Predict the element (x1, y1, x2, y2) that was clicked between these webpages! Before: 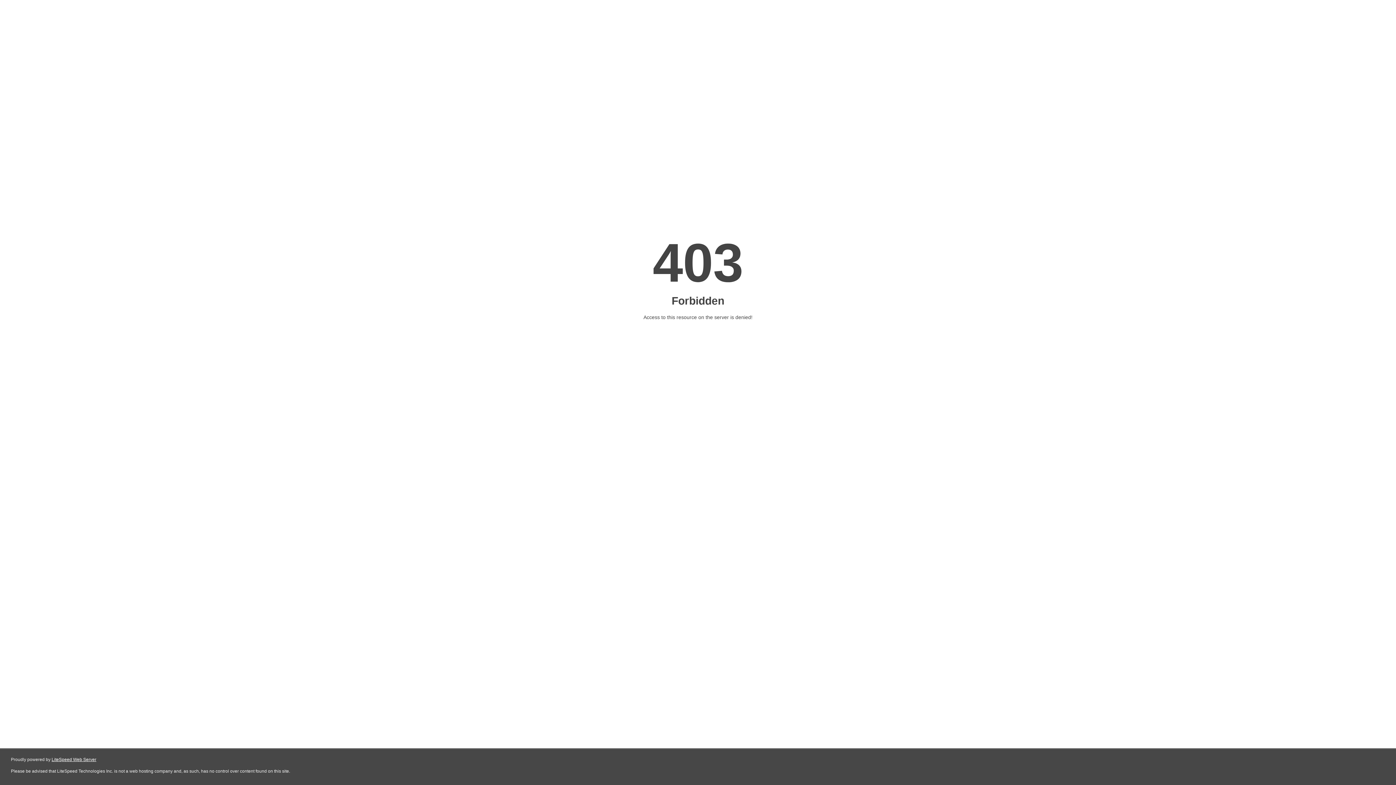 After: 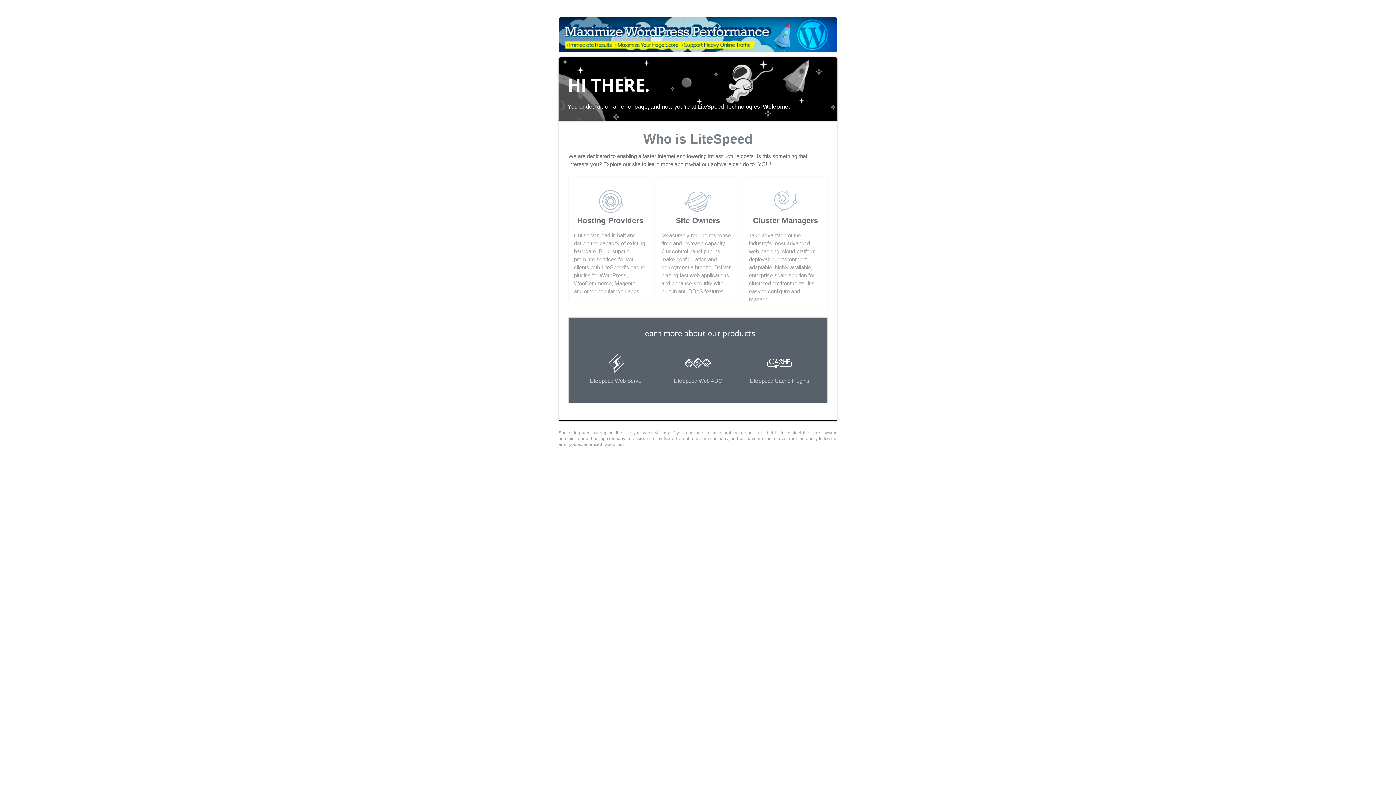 Action: bbox: (51, 757, 96, 762) label: LiteSpeed Web Server